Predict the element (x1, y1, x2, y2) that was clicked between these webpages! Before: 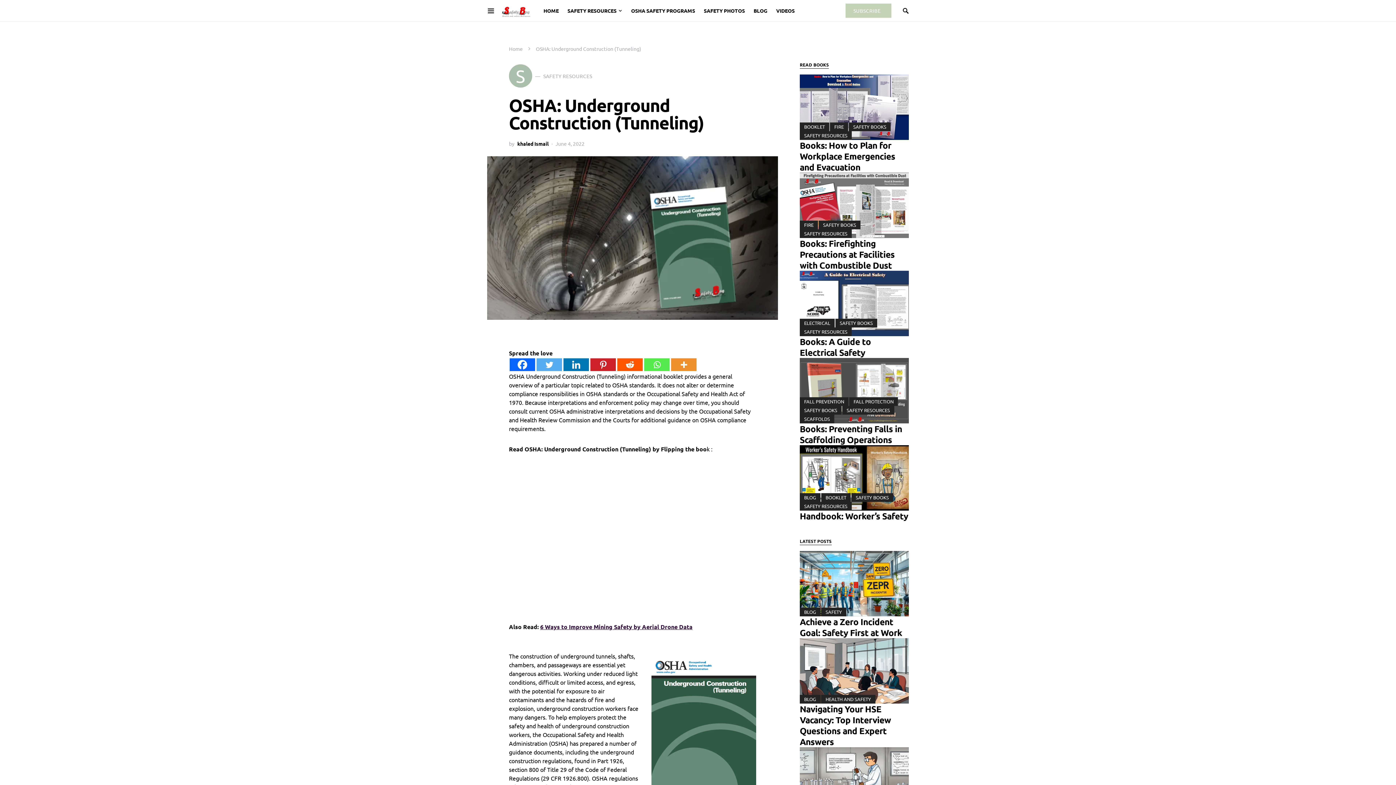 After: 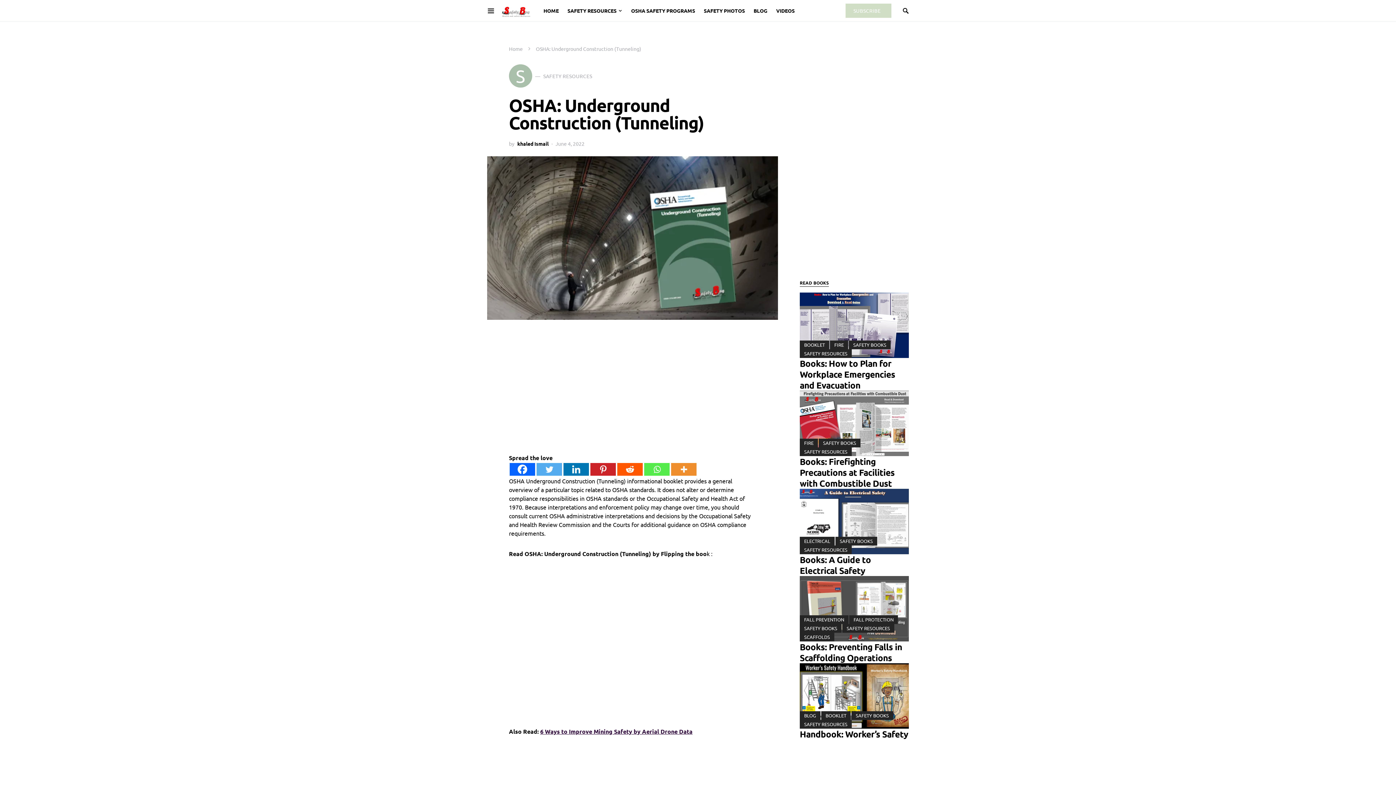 Action: bbox: (845, 3, 891, 17) label: SUBSCRIBE